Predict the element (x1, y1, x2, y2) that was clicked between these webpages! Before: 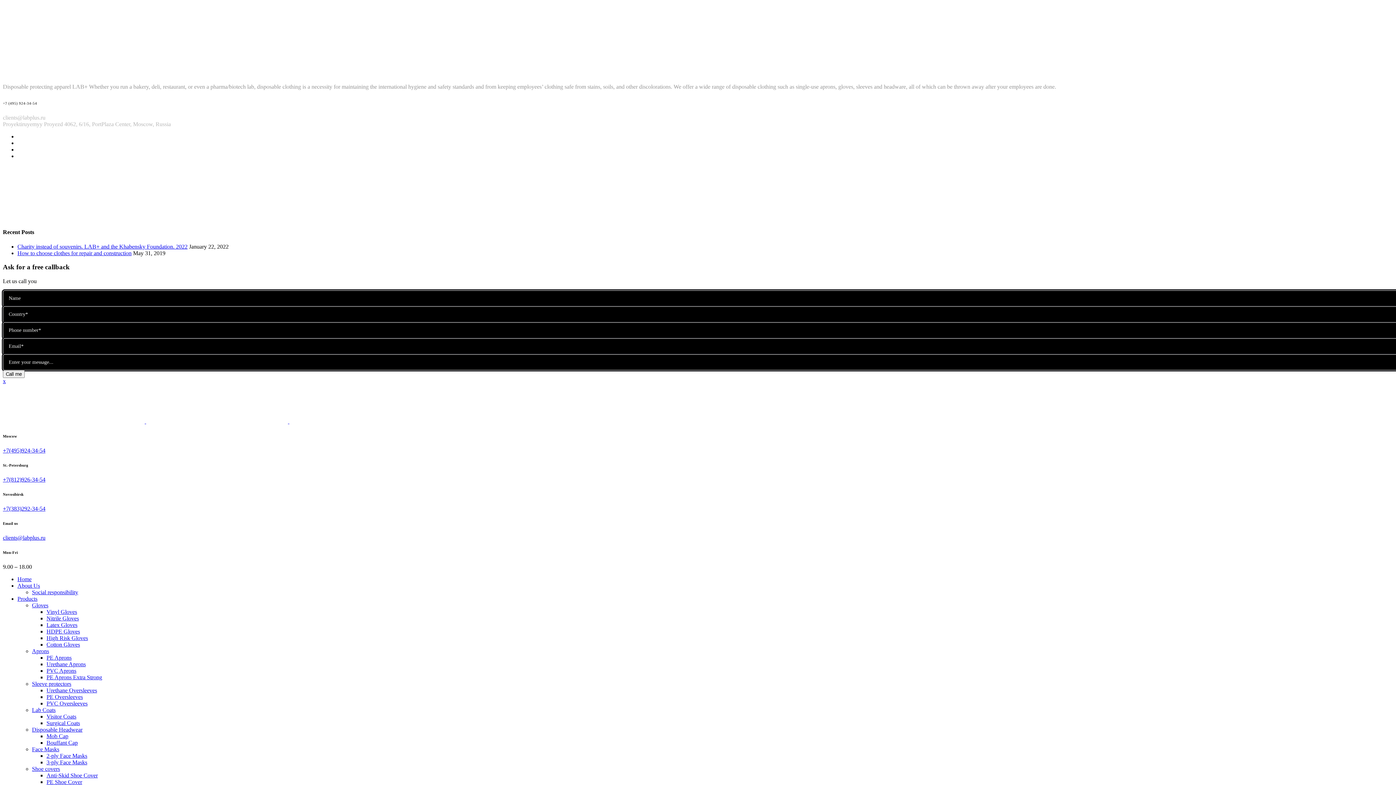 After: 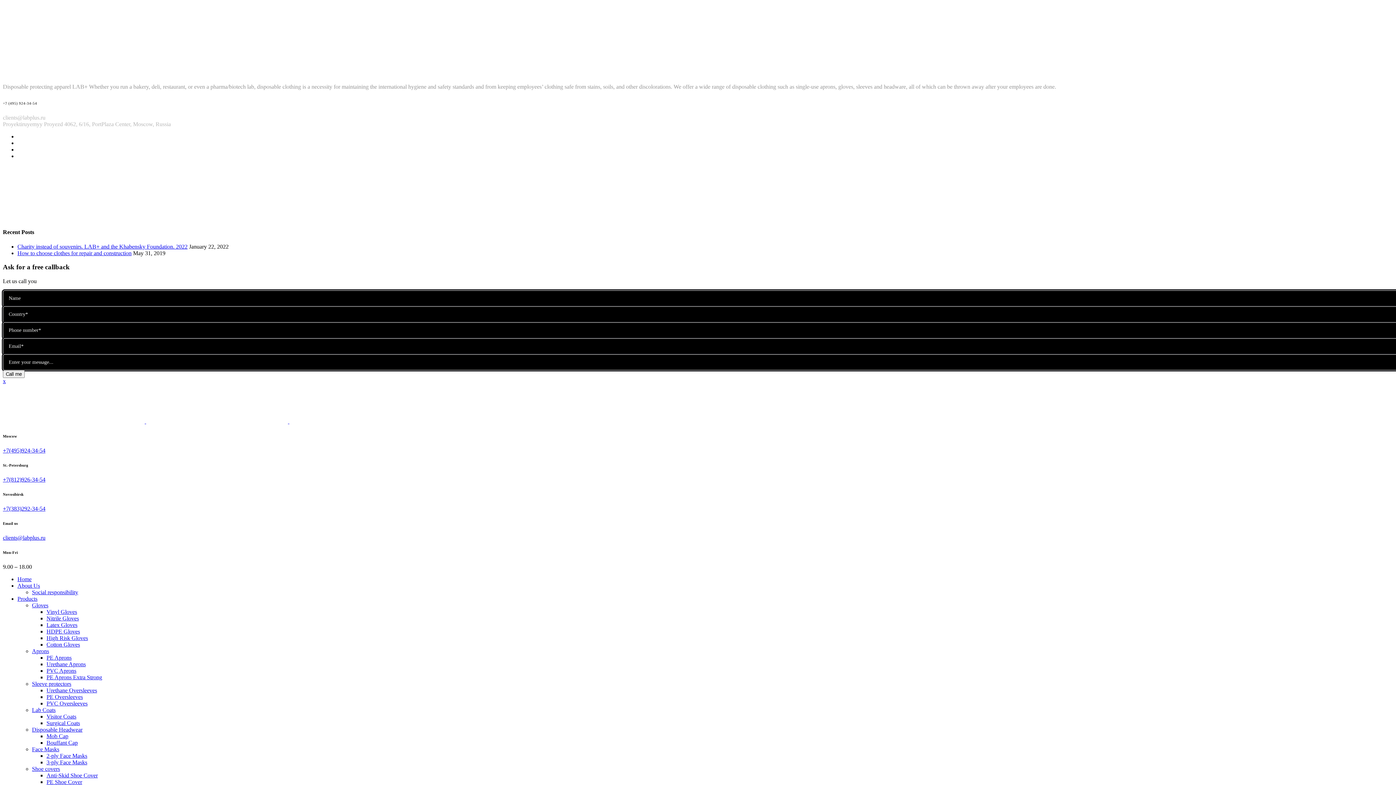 Action: bbox: (32, 766, 60, 772) label: Shoe covers